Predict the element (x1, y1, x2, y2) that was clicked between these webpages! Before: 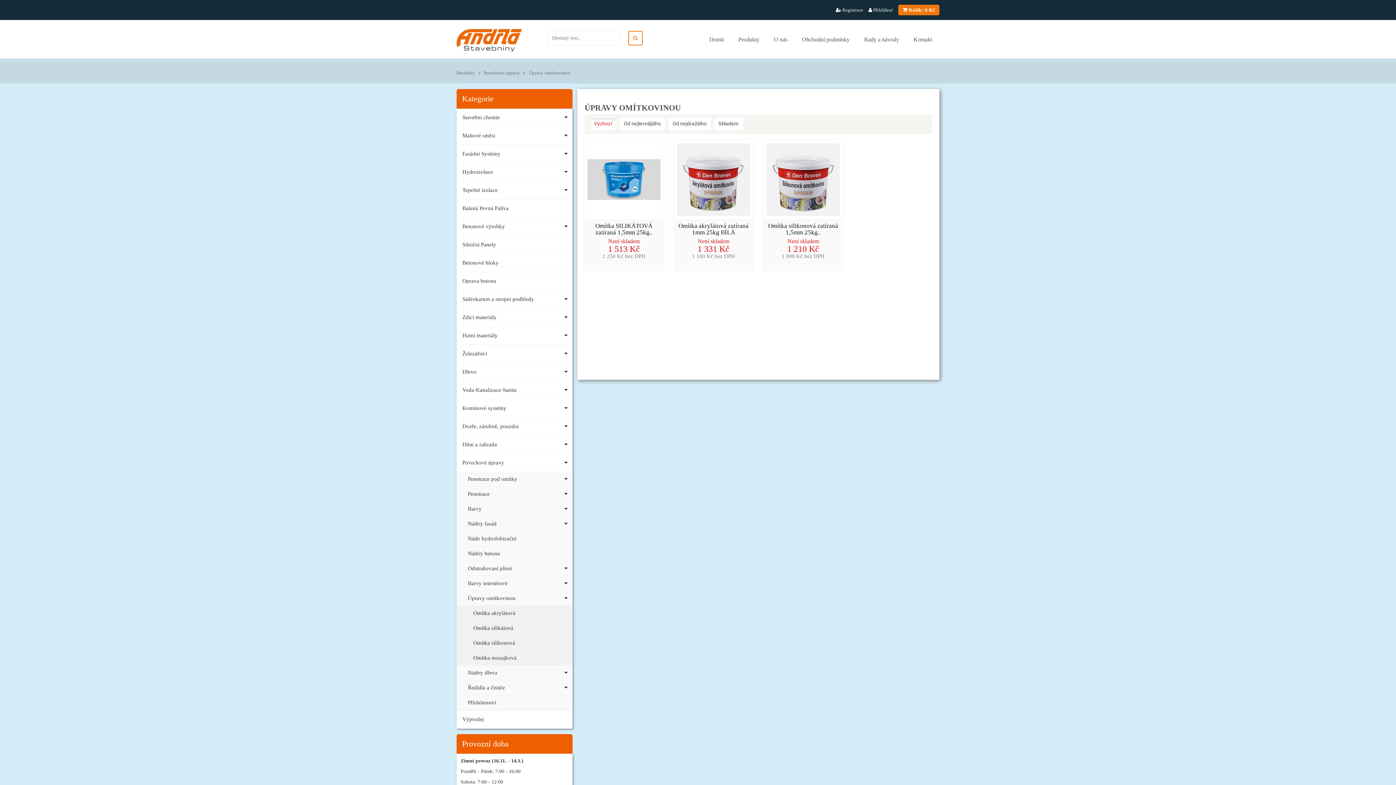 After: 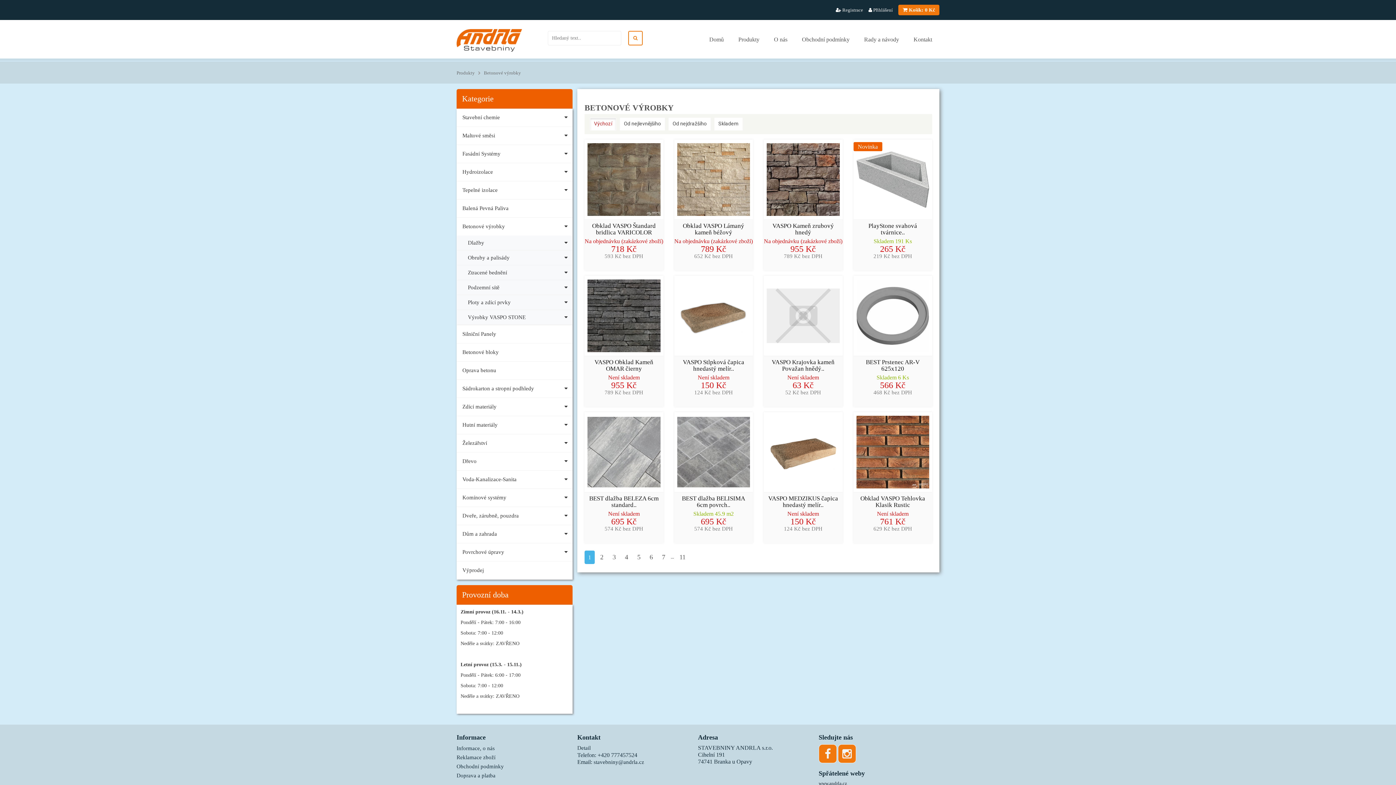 Action: bbox: (457, 217, 572, 235) label: Betonové výrobky